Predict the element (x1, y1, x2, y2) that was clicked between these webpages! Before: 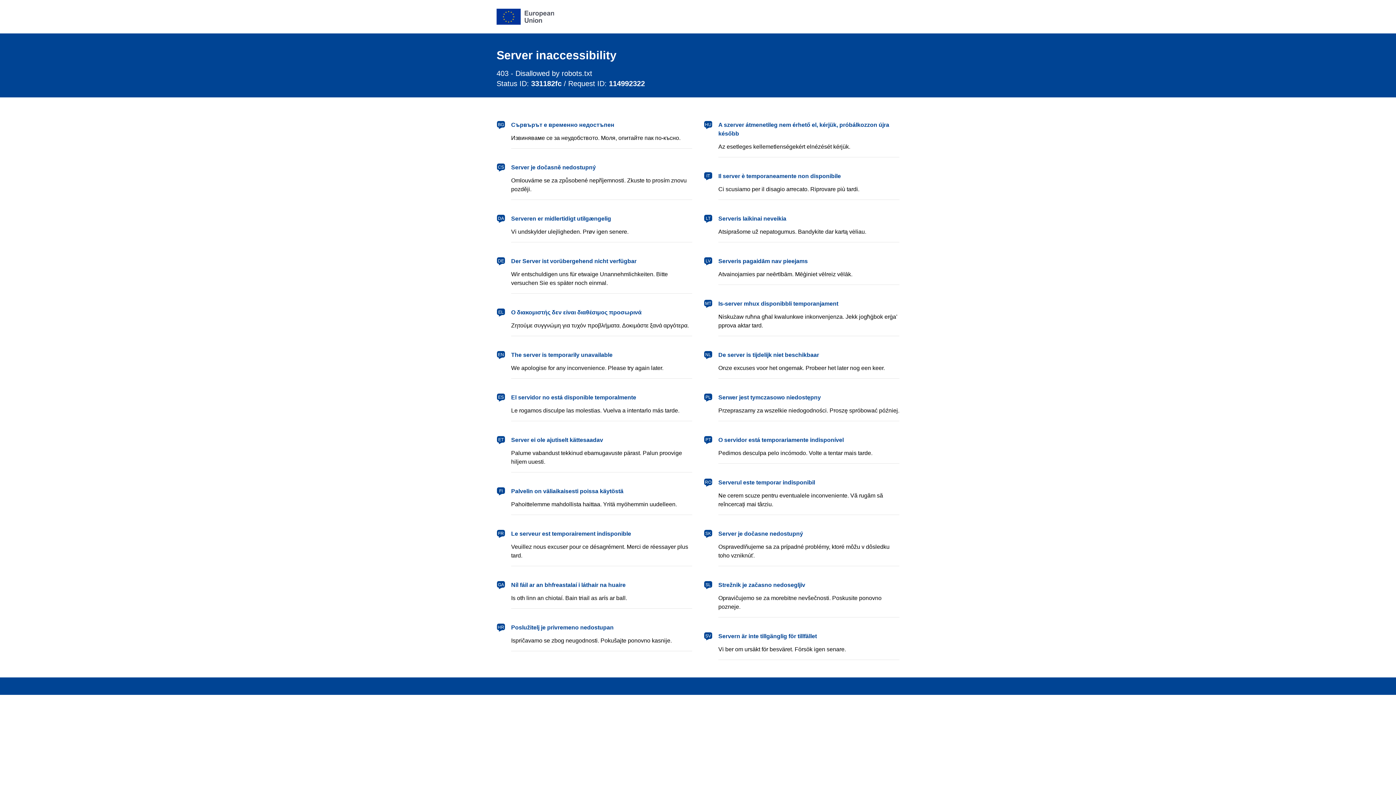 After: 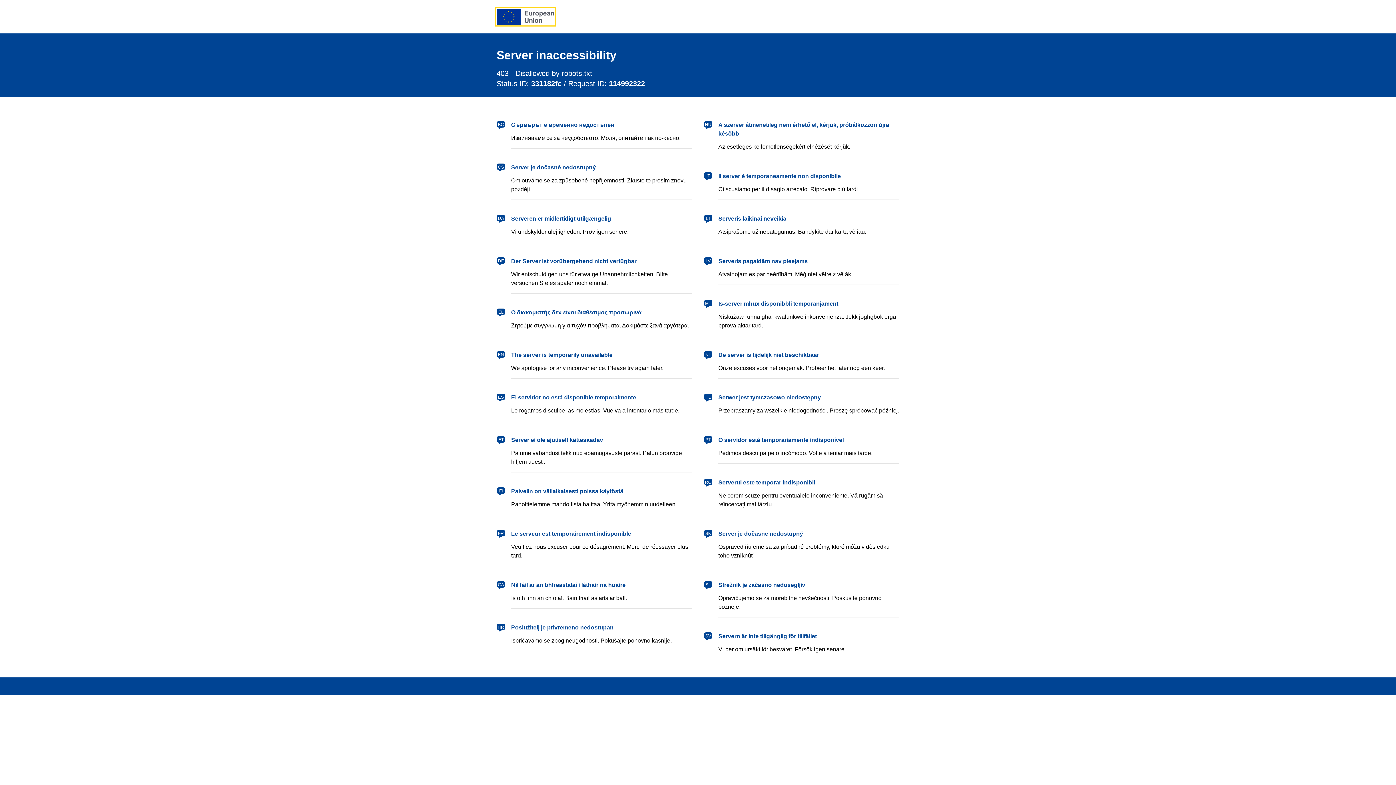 Action: bbox: (496, 8, 554, 24) label: European Union